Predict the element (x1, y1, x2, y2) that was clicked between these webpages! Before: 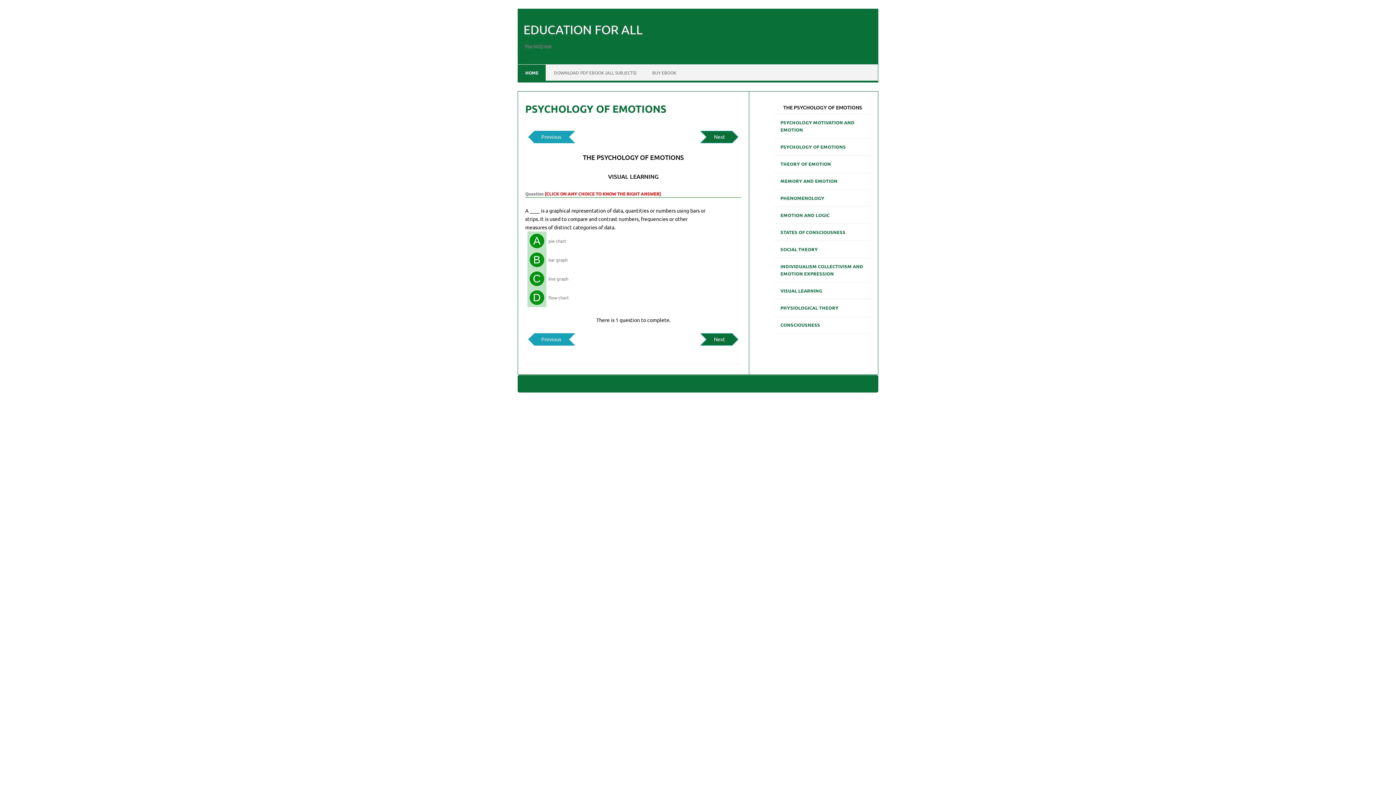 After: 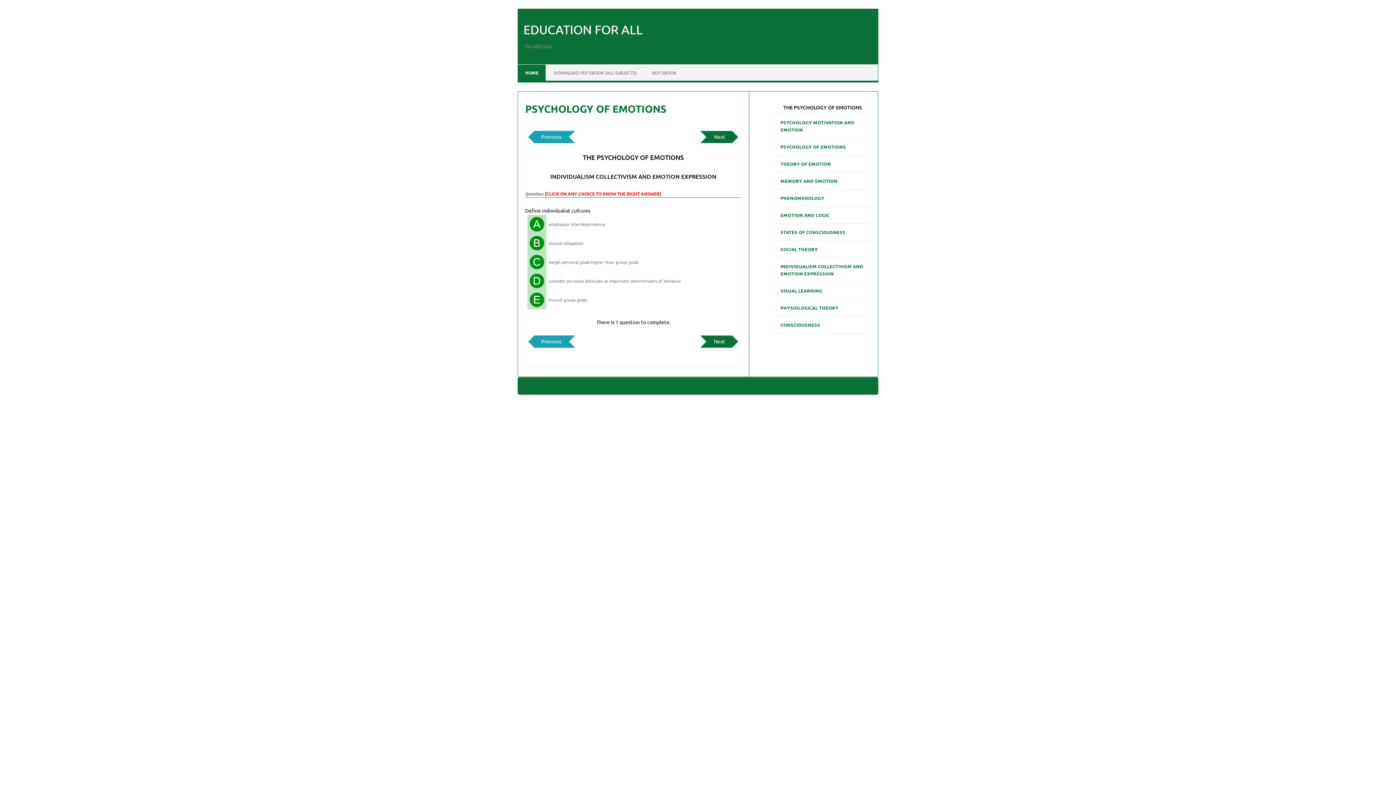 Action: label: INDIVIDUALISM COLLECTIVISM AND EMOTION EXPRESSION bbox: (774, 260, 870, 280)